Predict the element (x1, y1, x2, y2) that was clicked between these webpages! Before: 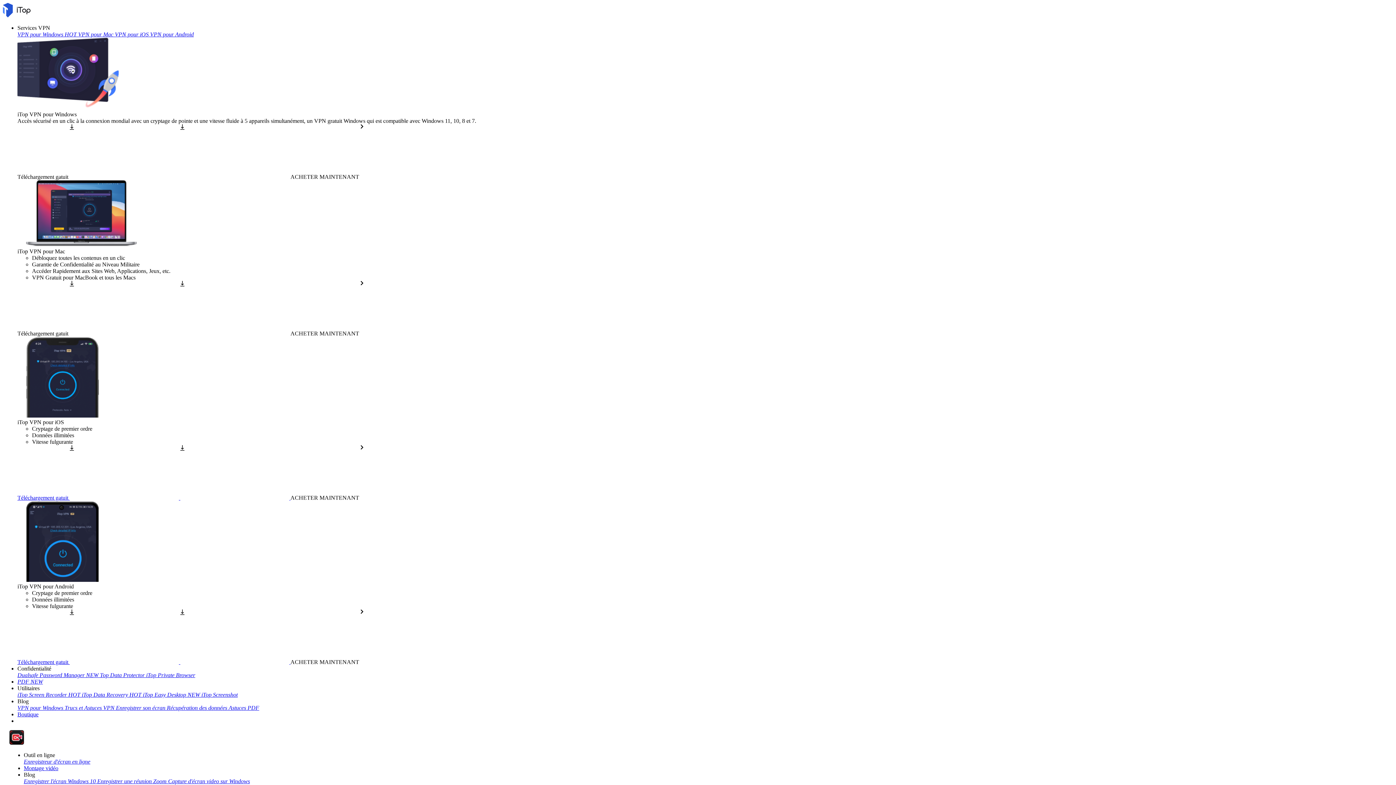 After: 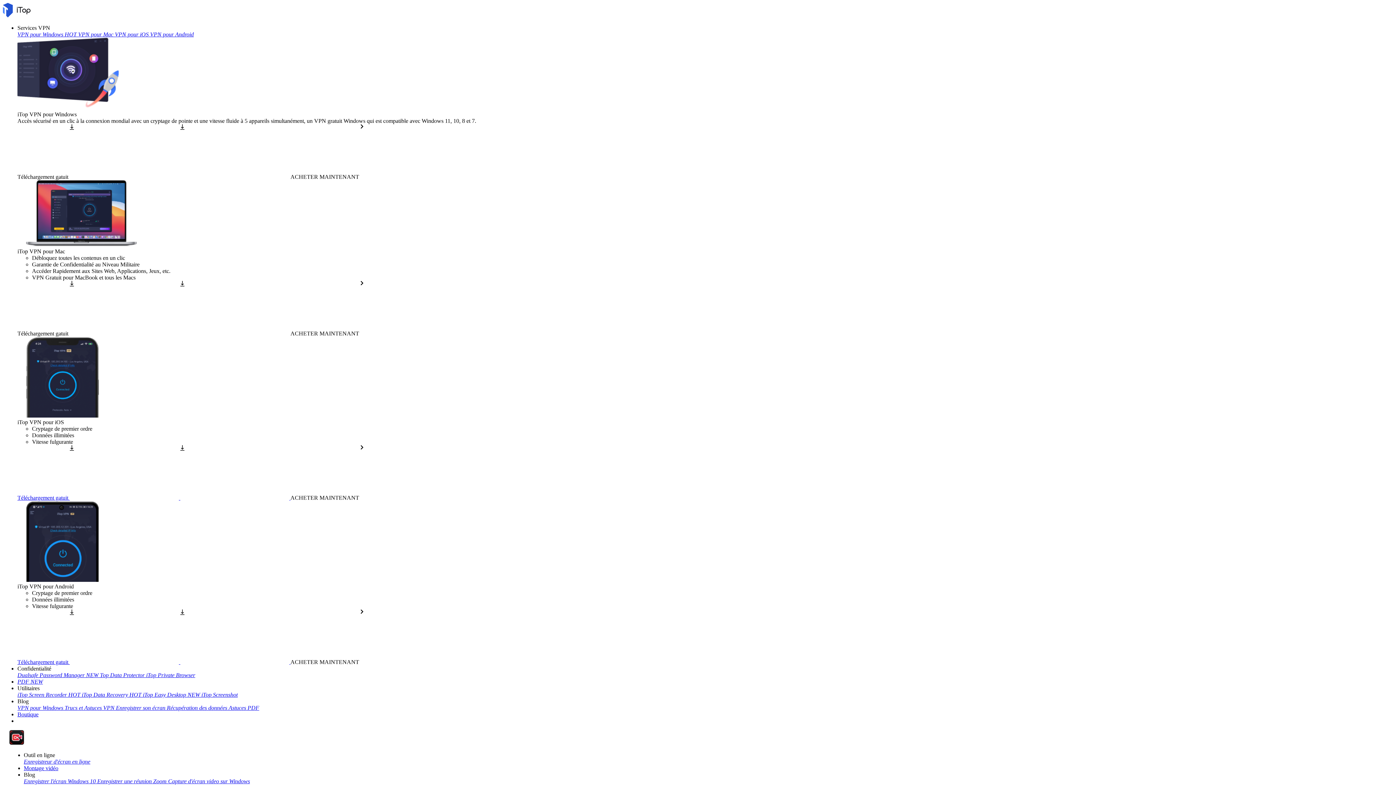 Action: bbox: (17, 173, 290, 179) label: Téléchargement gatuit   